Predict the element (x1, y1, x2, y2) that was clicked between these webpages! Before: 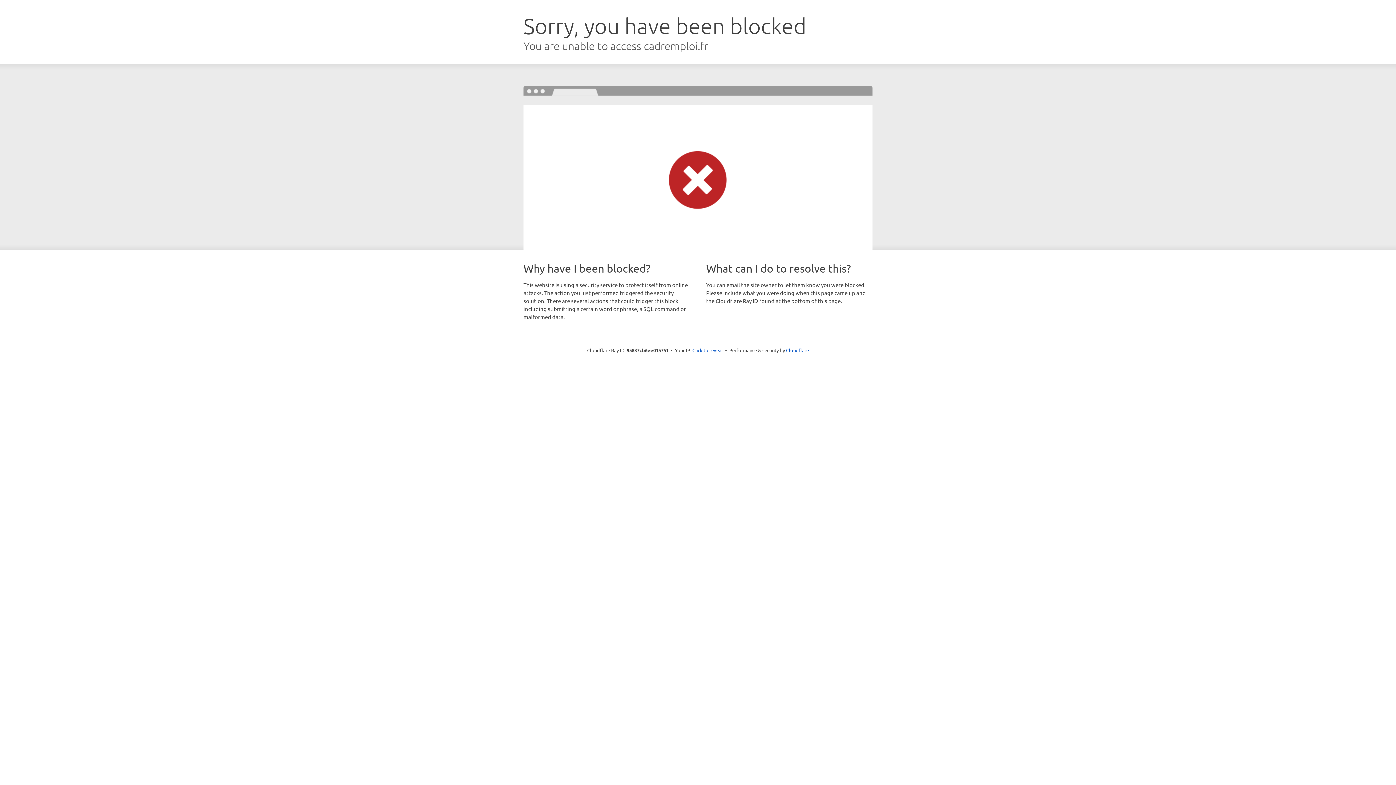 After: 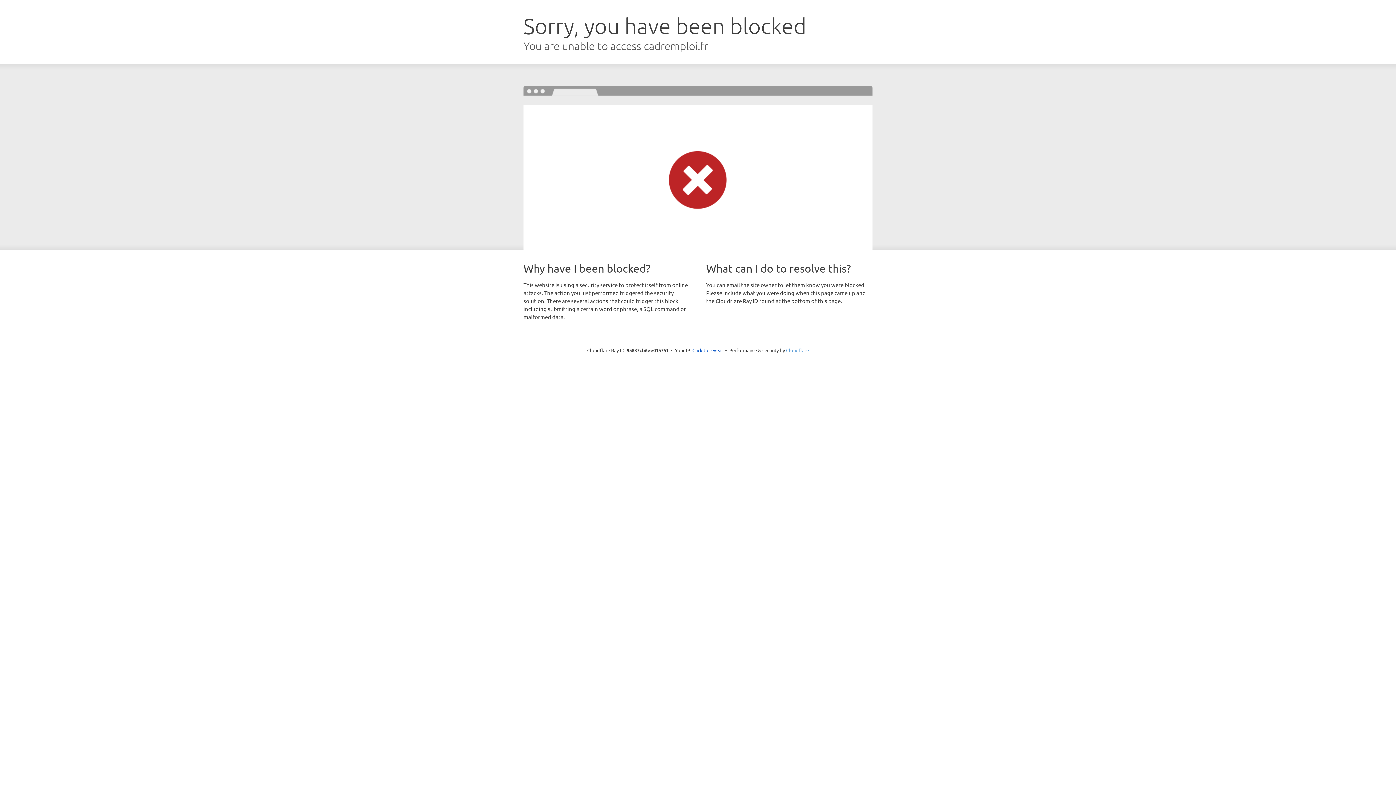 Action: label: Cloudflare bbox: (786, 347, 809, 353)